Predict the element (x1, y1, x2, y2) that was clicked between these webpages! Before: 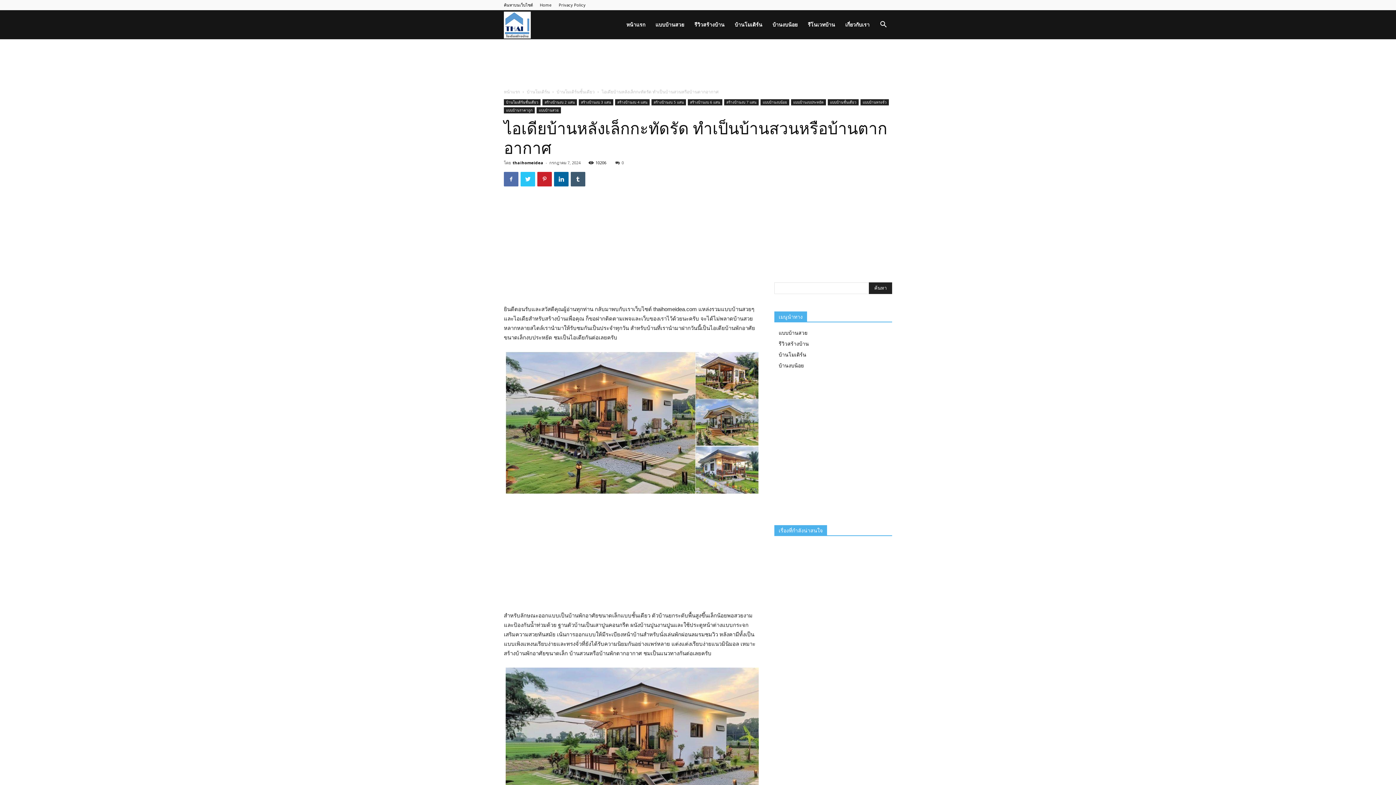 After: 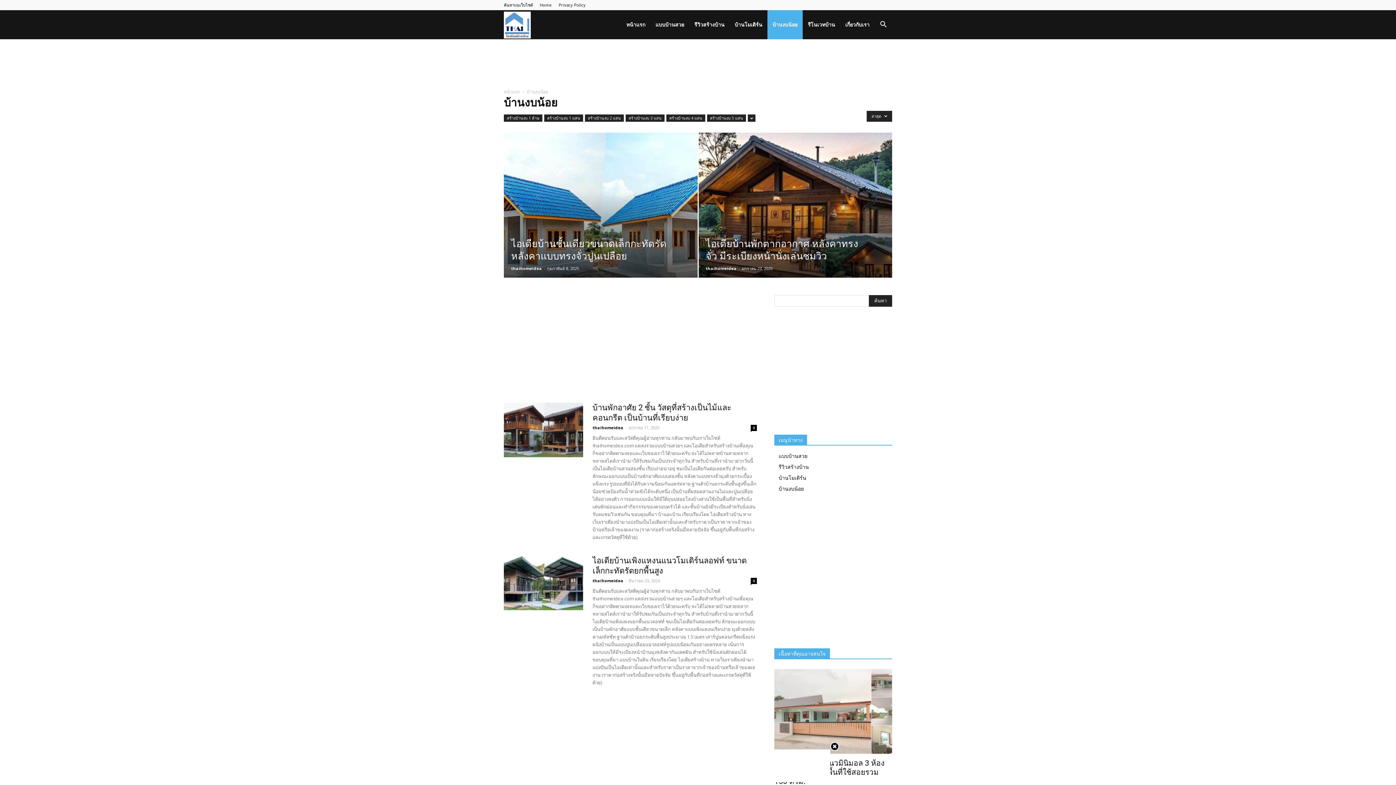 Action: bbox: (778, 362, 804, 369) label: บ้านงบน้อย